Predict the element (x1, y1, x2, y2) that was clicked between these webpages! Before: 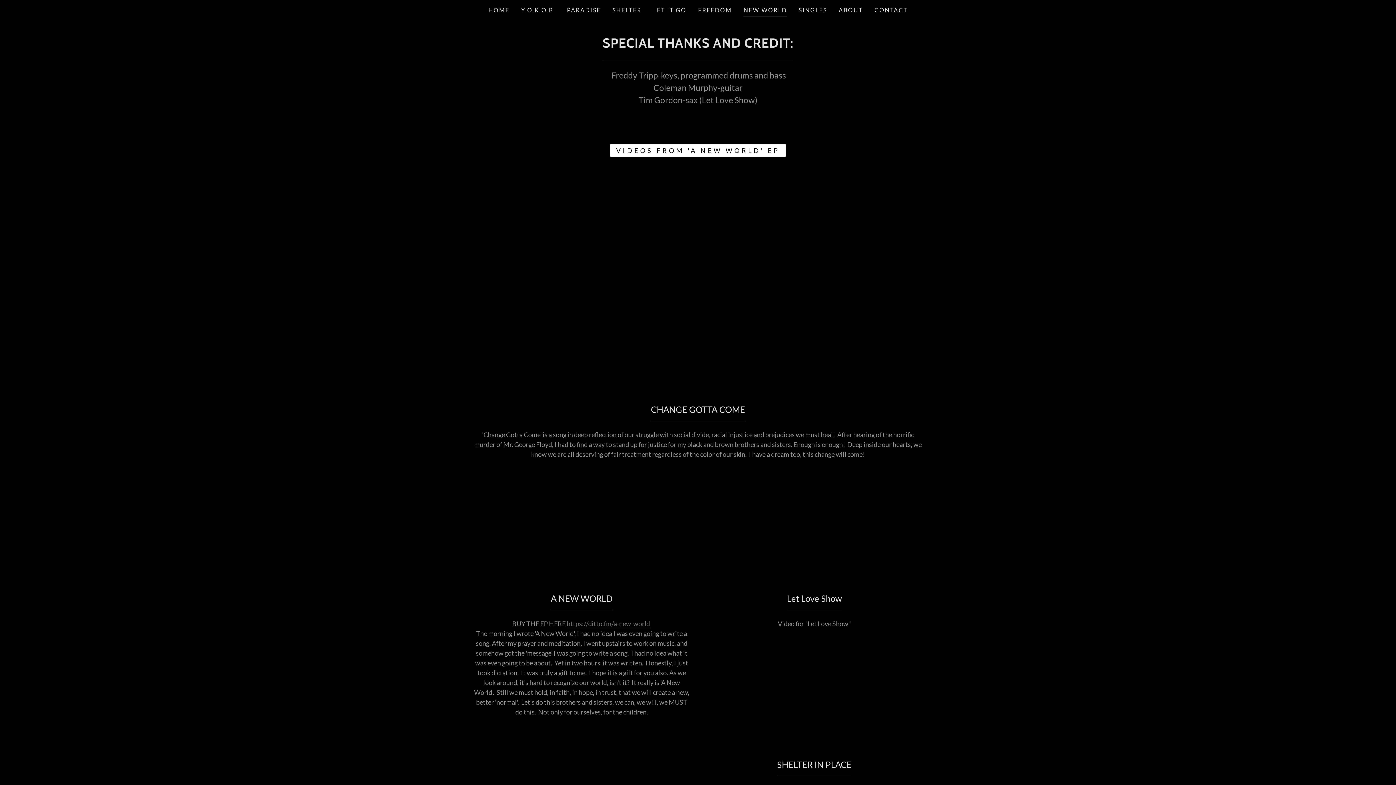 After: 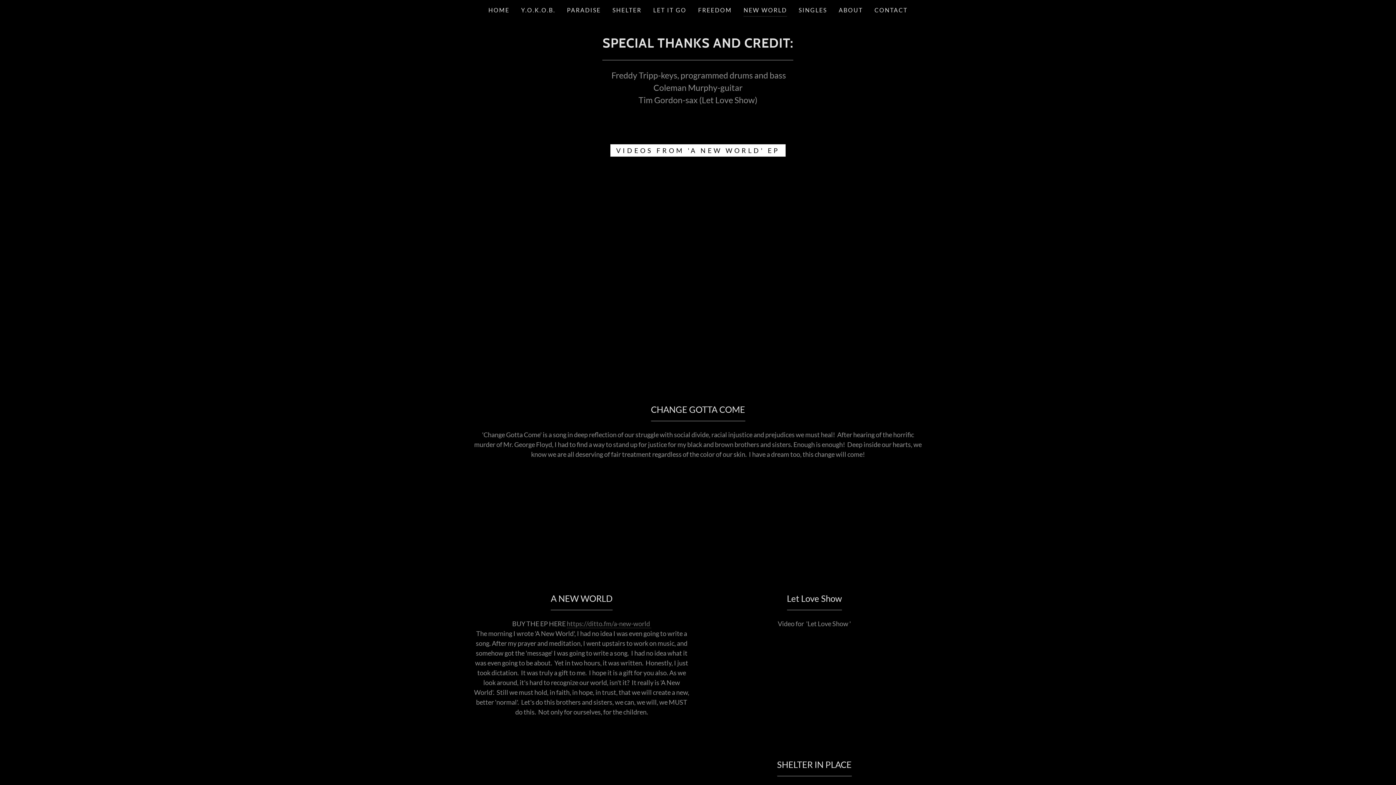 Action: bbox: (743, 5, 787, 16) label: NEW WORLD